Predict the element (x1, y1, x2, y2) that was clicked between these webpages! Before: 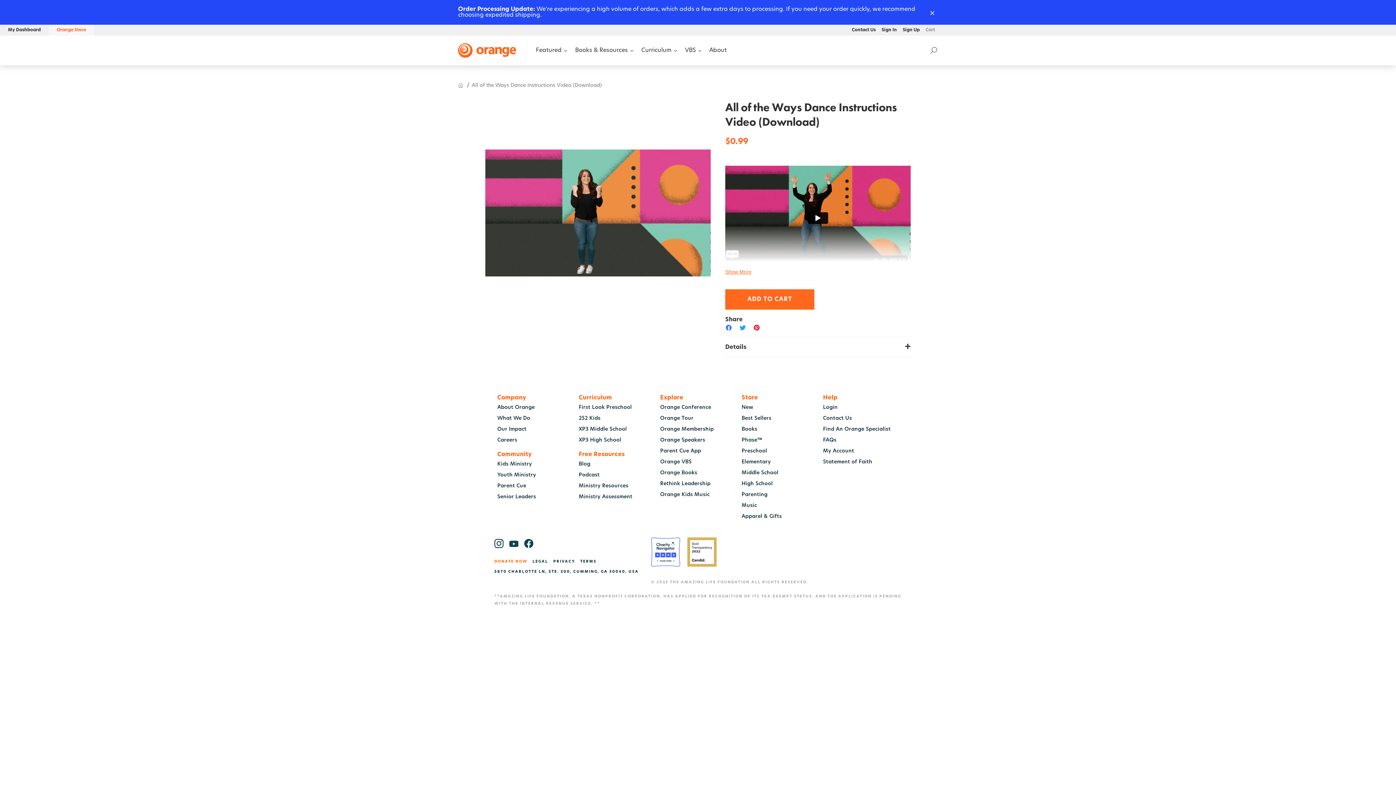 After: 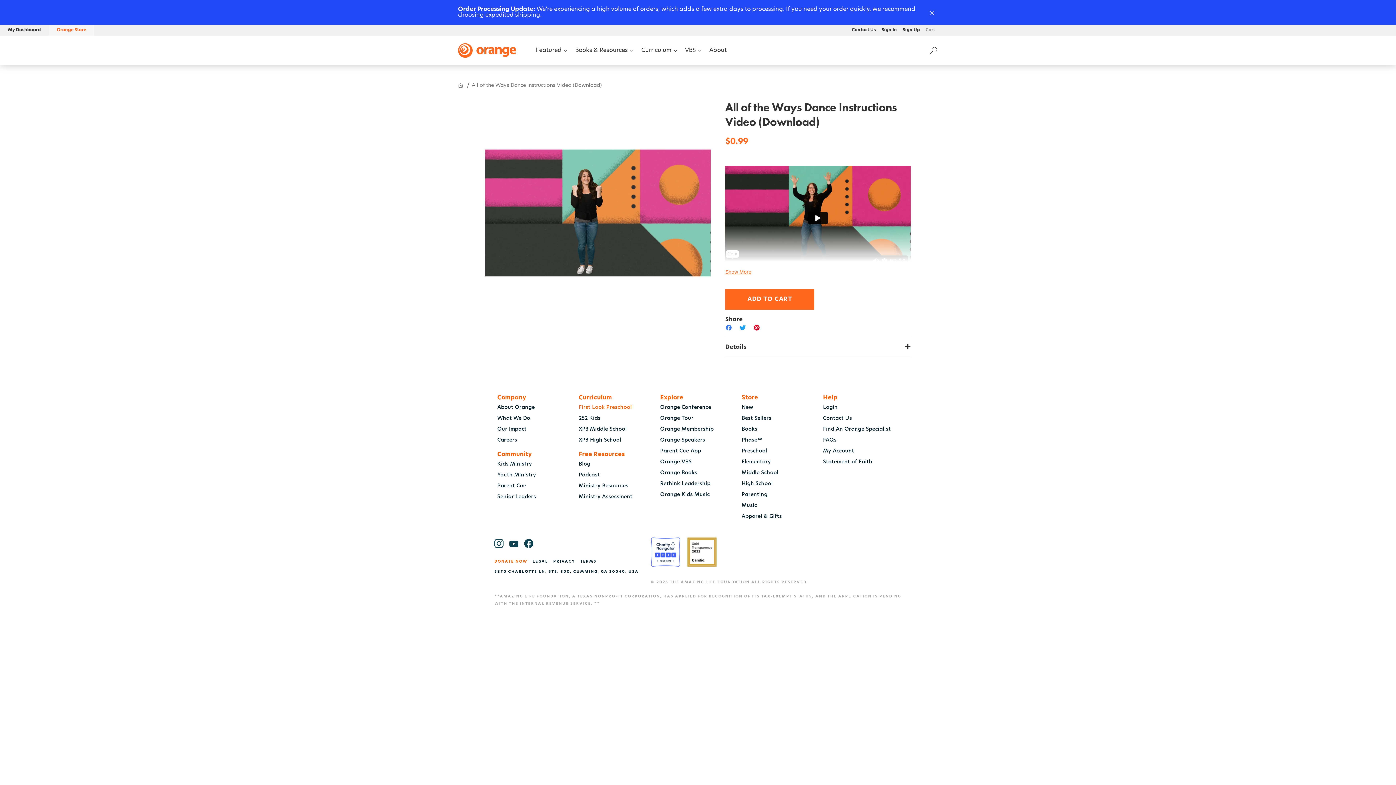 Action: label: First Look Preschool bbox: (578, 402, 654, 413)